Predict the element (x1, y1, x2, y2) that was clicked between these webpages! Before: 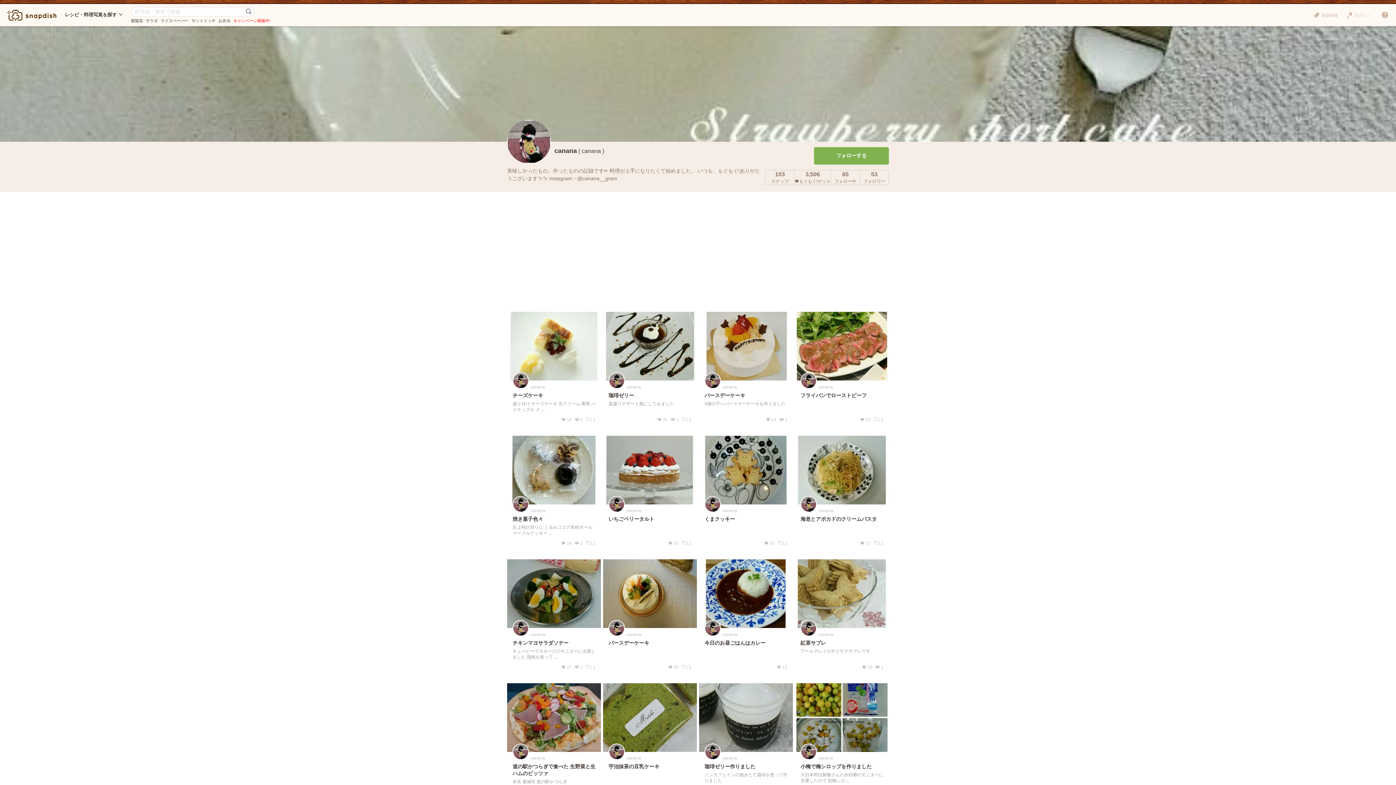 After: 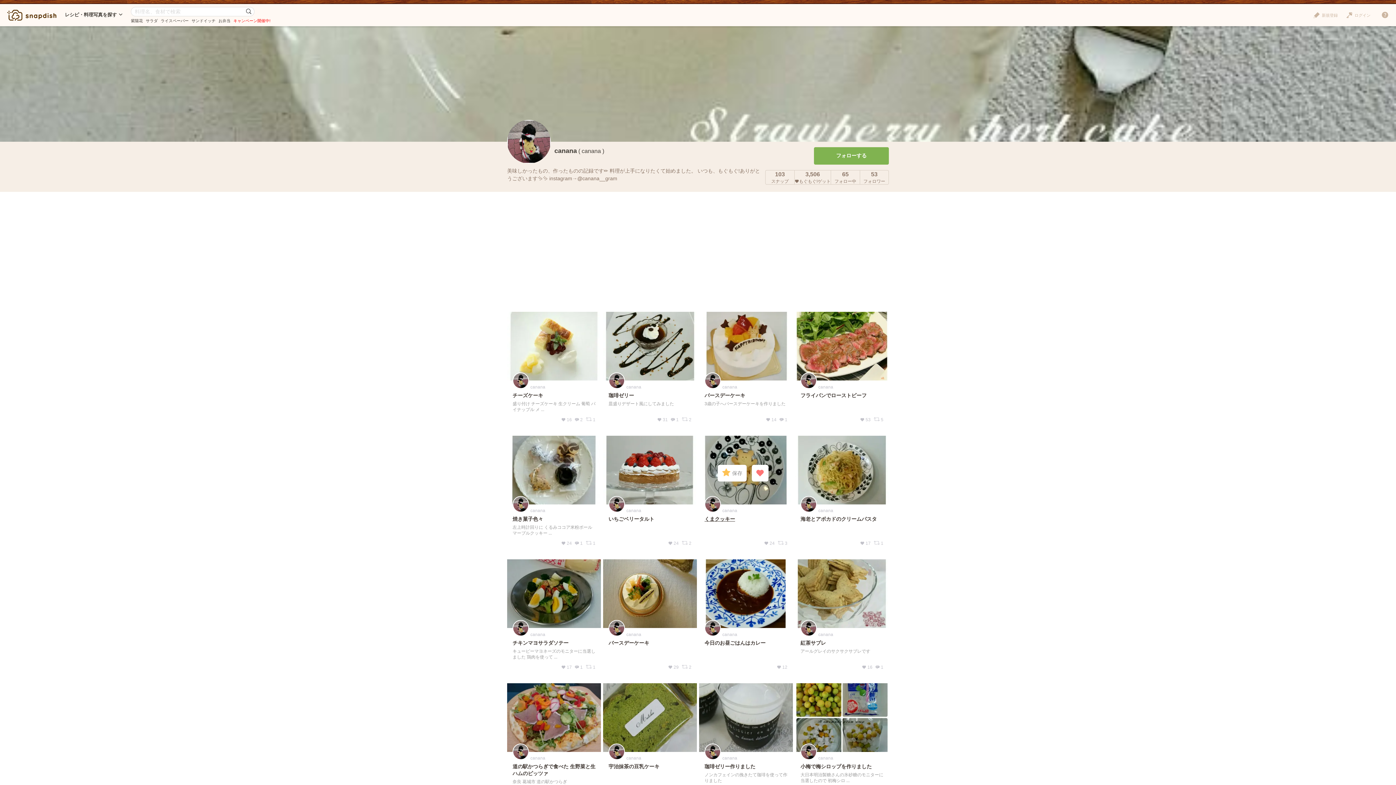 Action: label: くまクッキー bbox: (704, 516, 787, 522)